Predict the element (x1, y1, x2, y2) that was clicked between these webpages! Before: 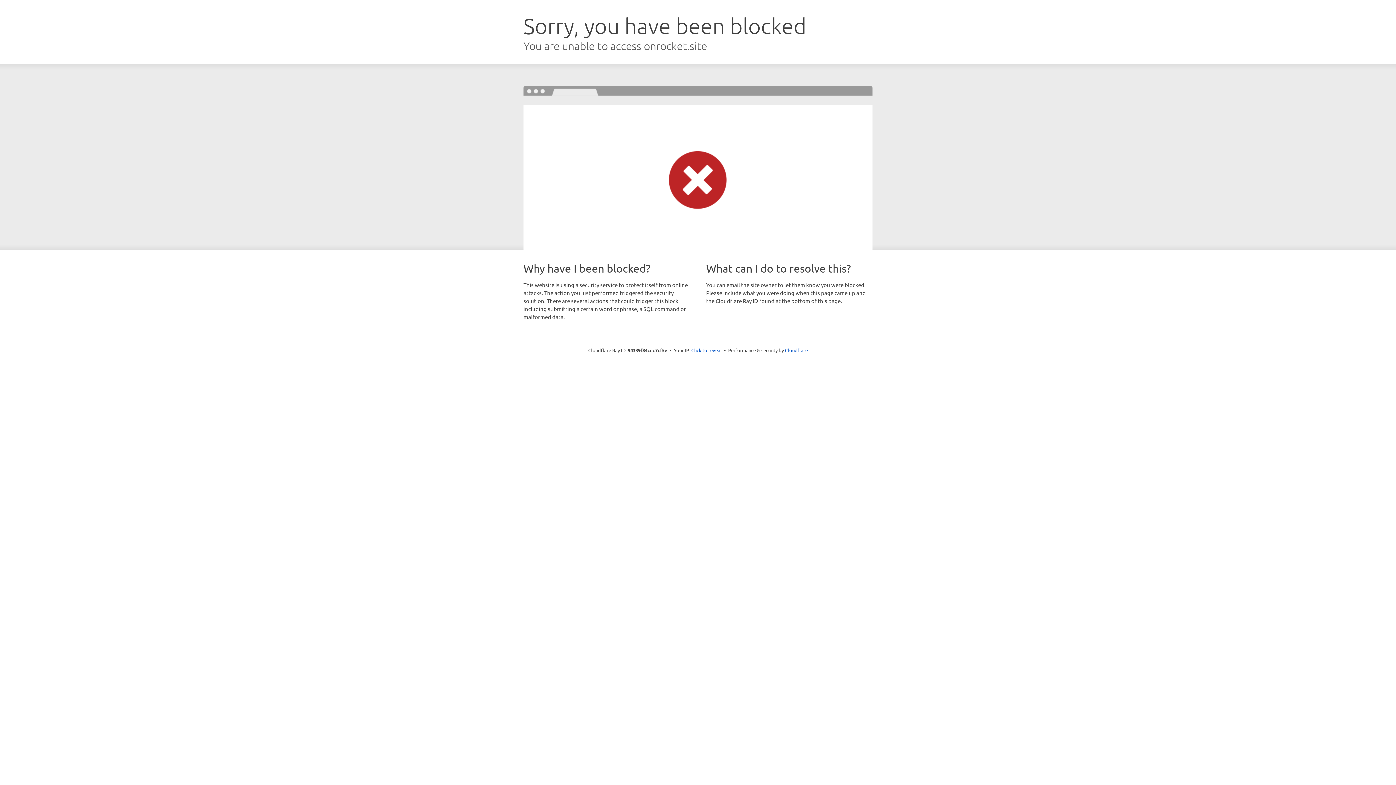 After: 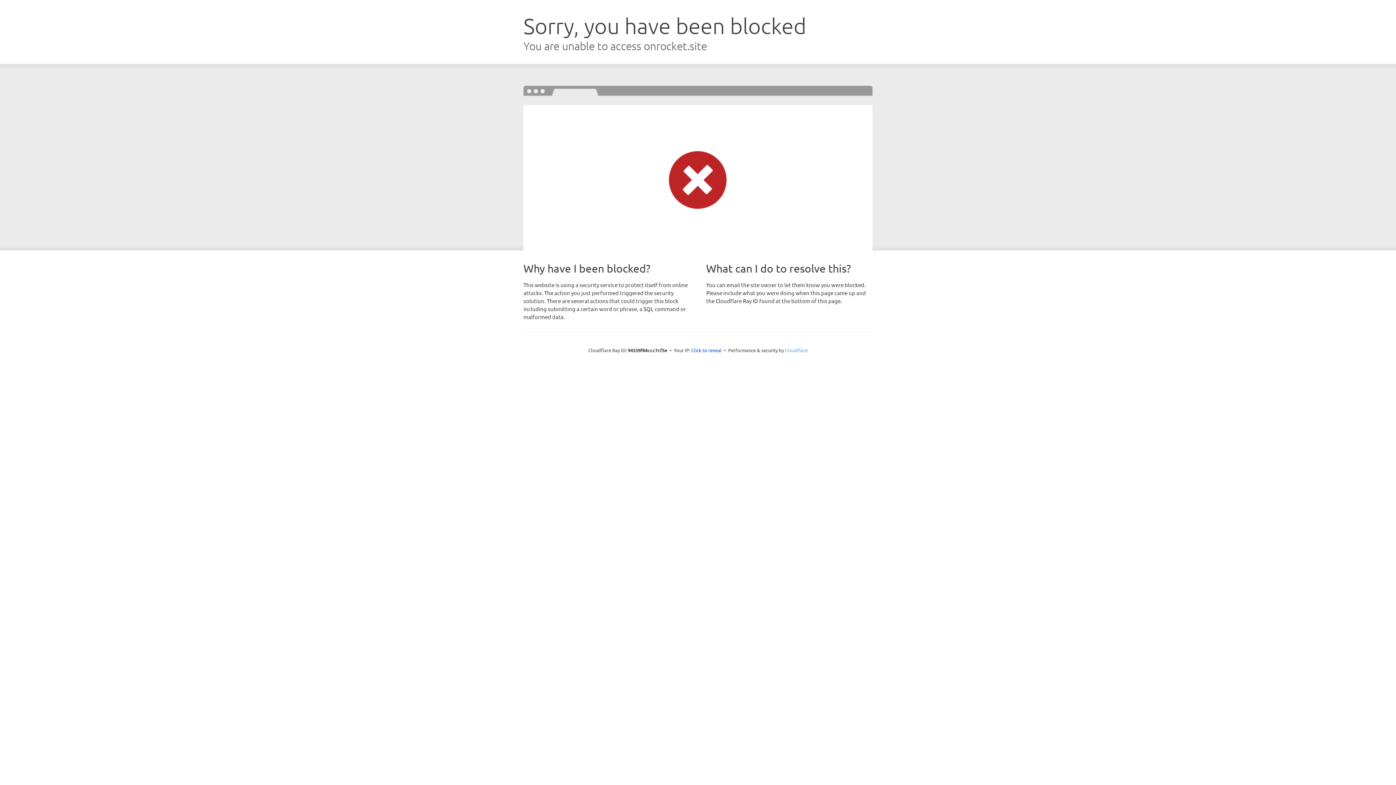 Action: bbox: (785, 347, 808, 353) label: Cloudflare